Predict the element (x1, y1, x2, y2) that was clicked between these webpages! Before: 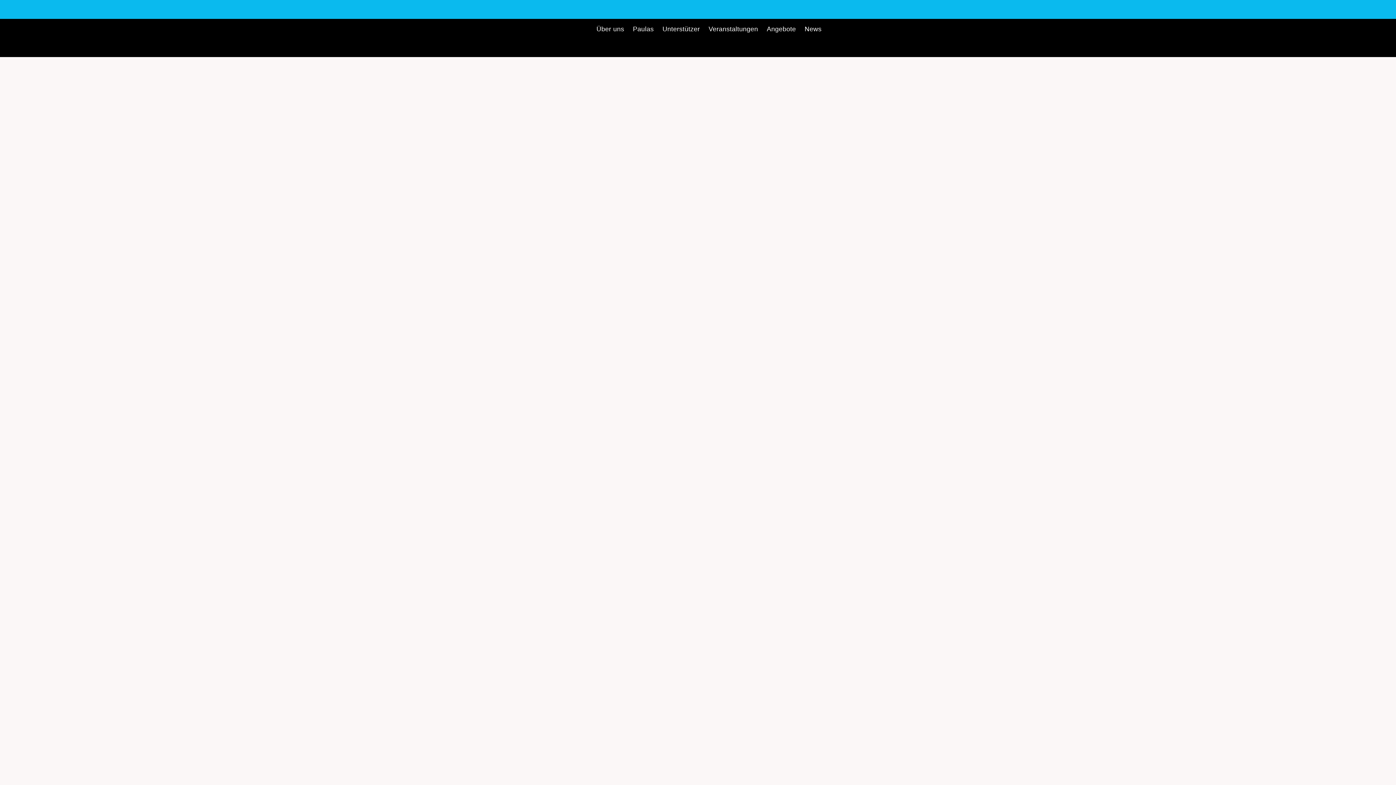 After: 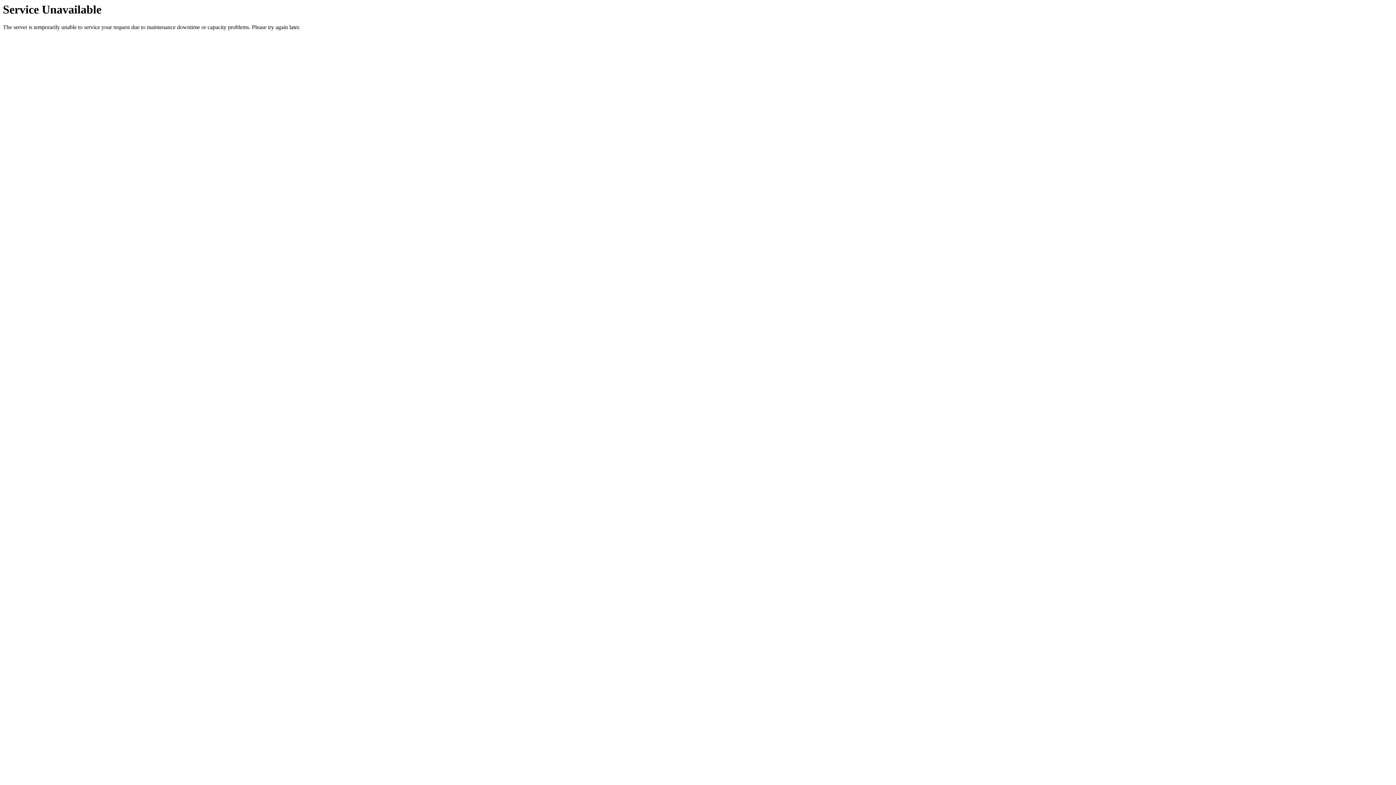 Action: label: News bbox: (801, 22, 825, 35)